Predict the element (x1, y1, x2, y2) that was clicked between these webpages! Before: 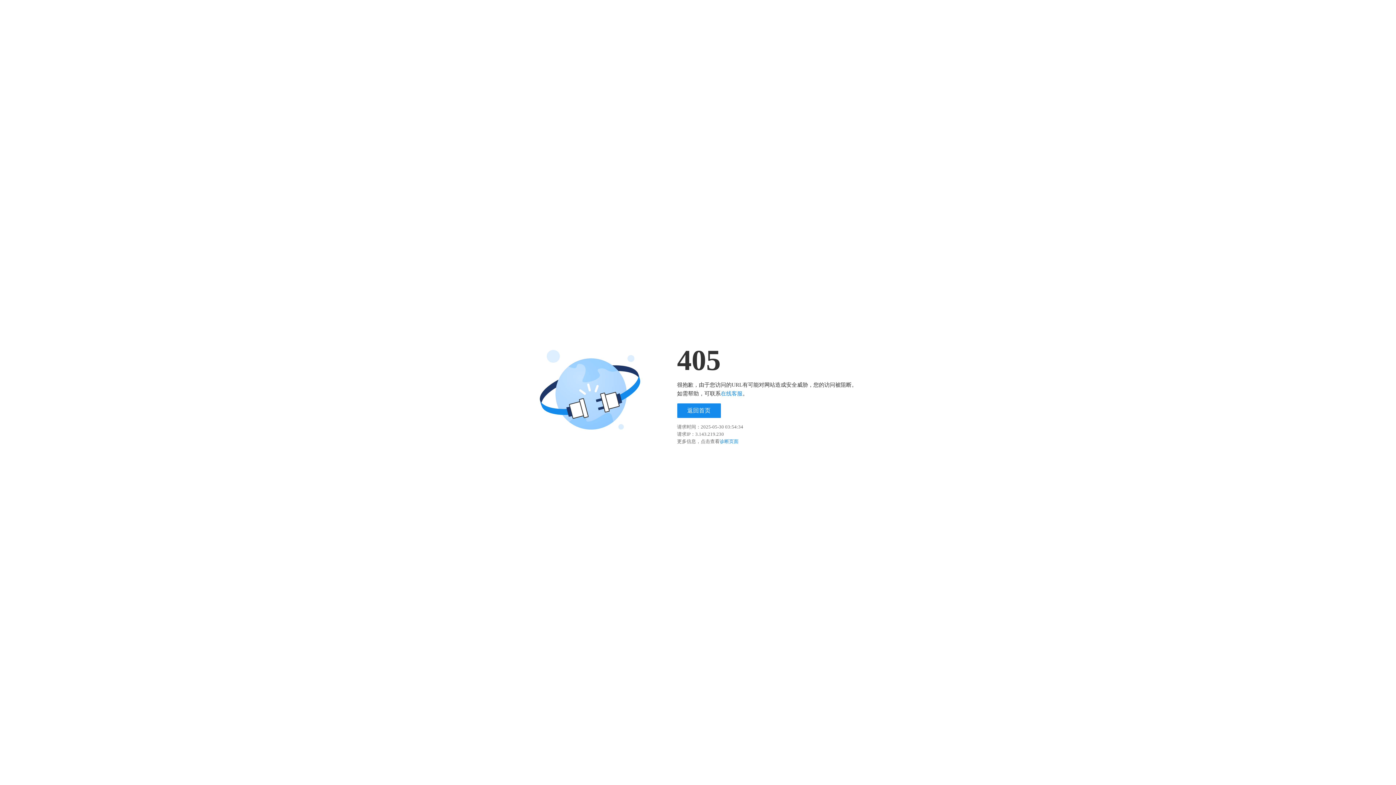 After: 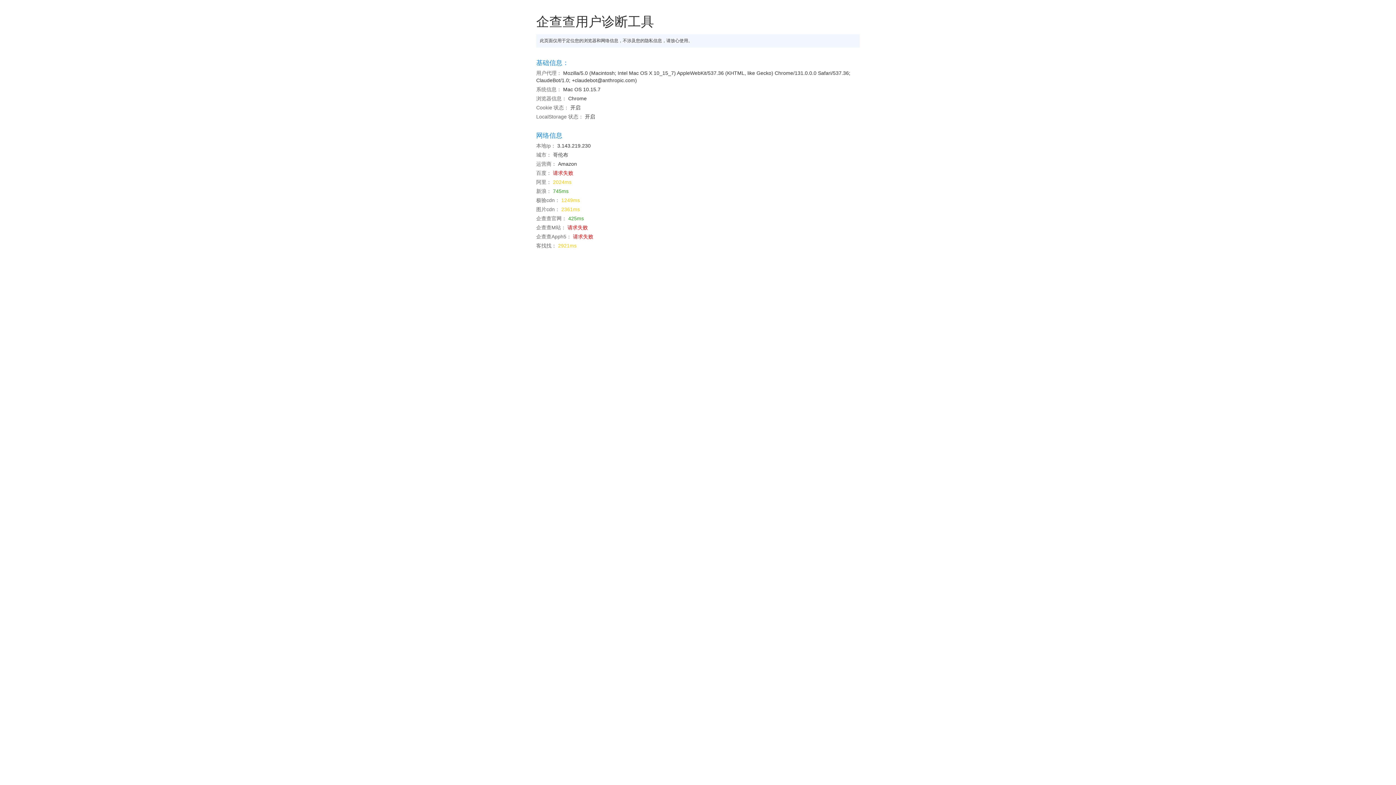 Action: label: 诊断页面 bbox: (719, 438, 738, 444)